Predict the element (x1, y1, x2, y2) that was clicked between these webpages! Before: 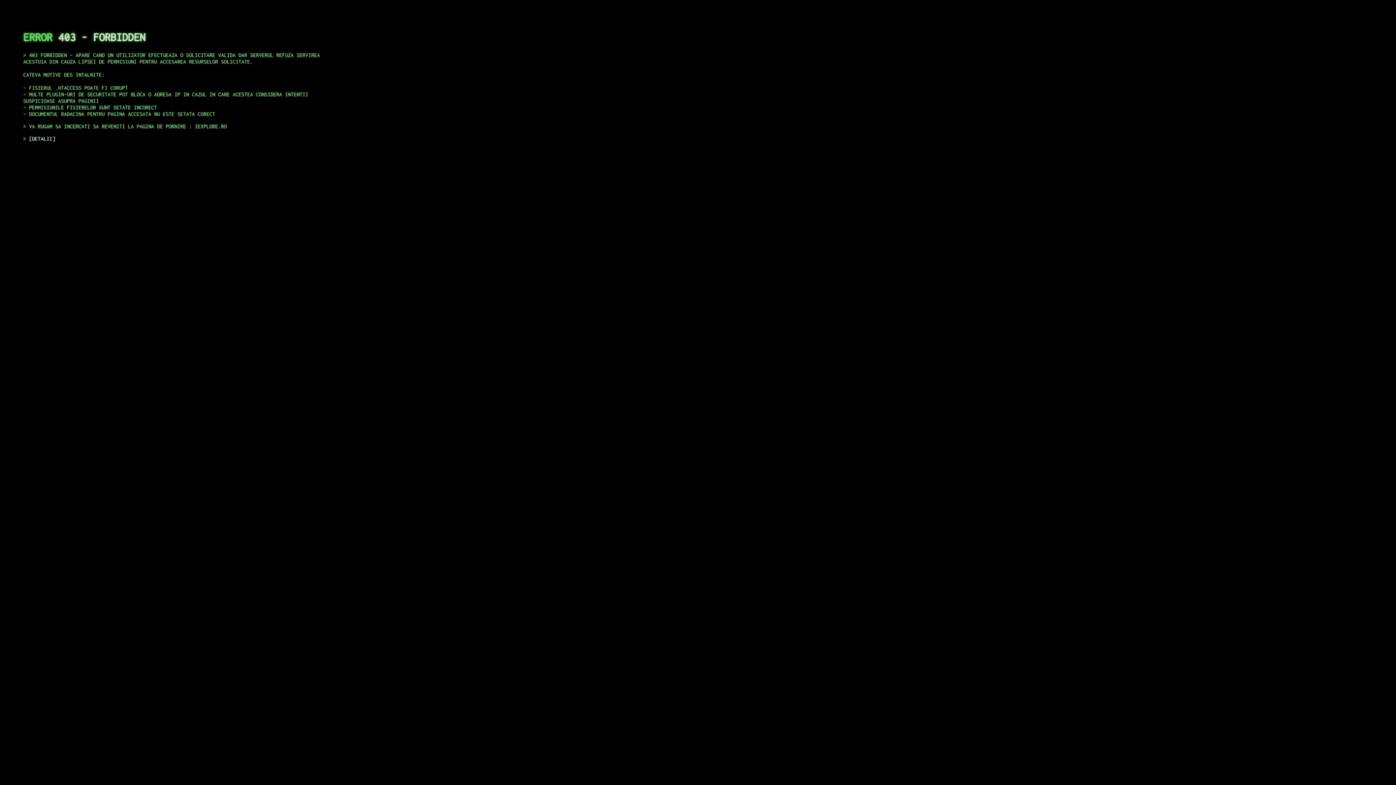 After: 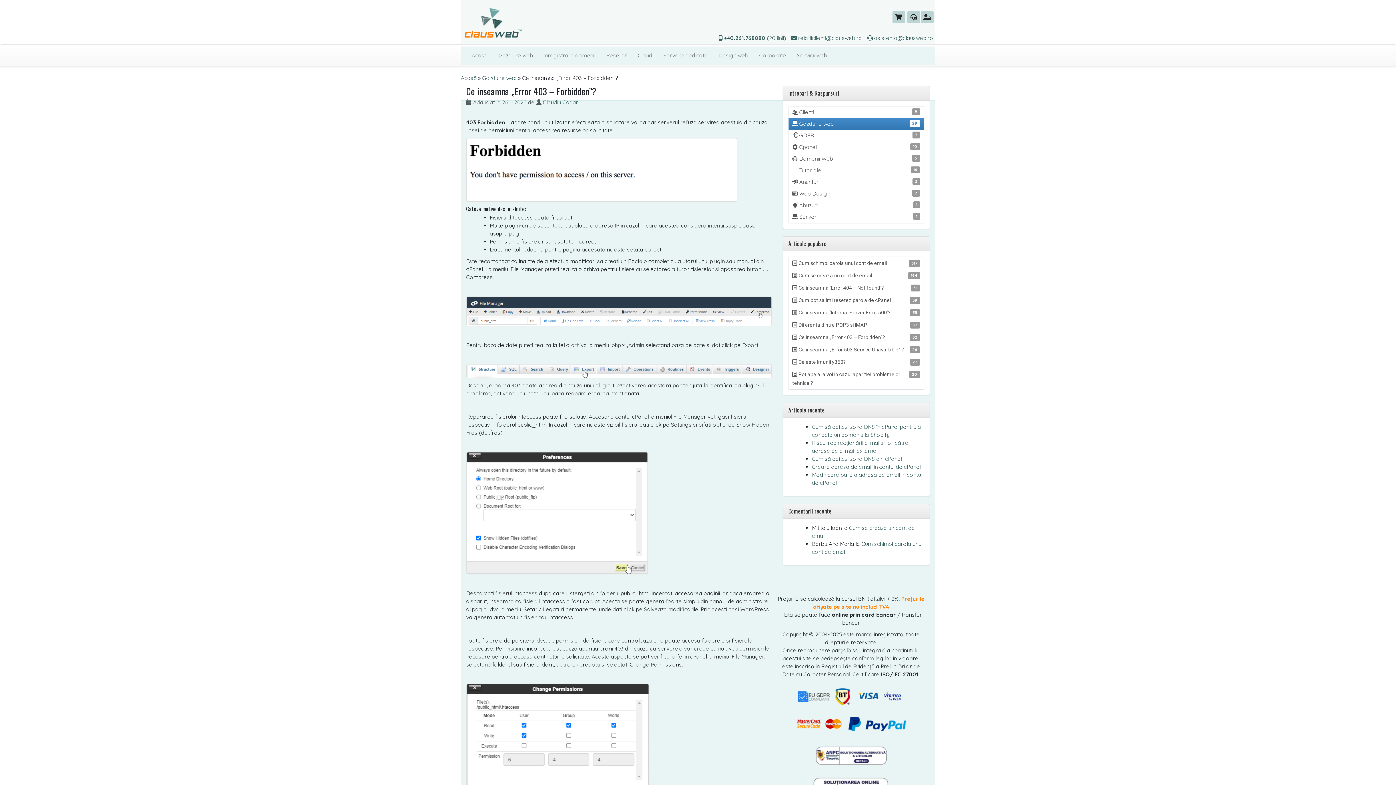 Action: bbox: (29, 135, 55, 141) label: DETALII